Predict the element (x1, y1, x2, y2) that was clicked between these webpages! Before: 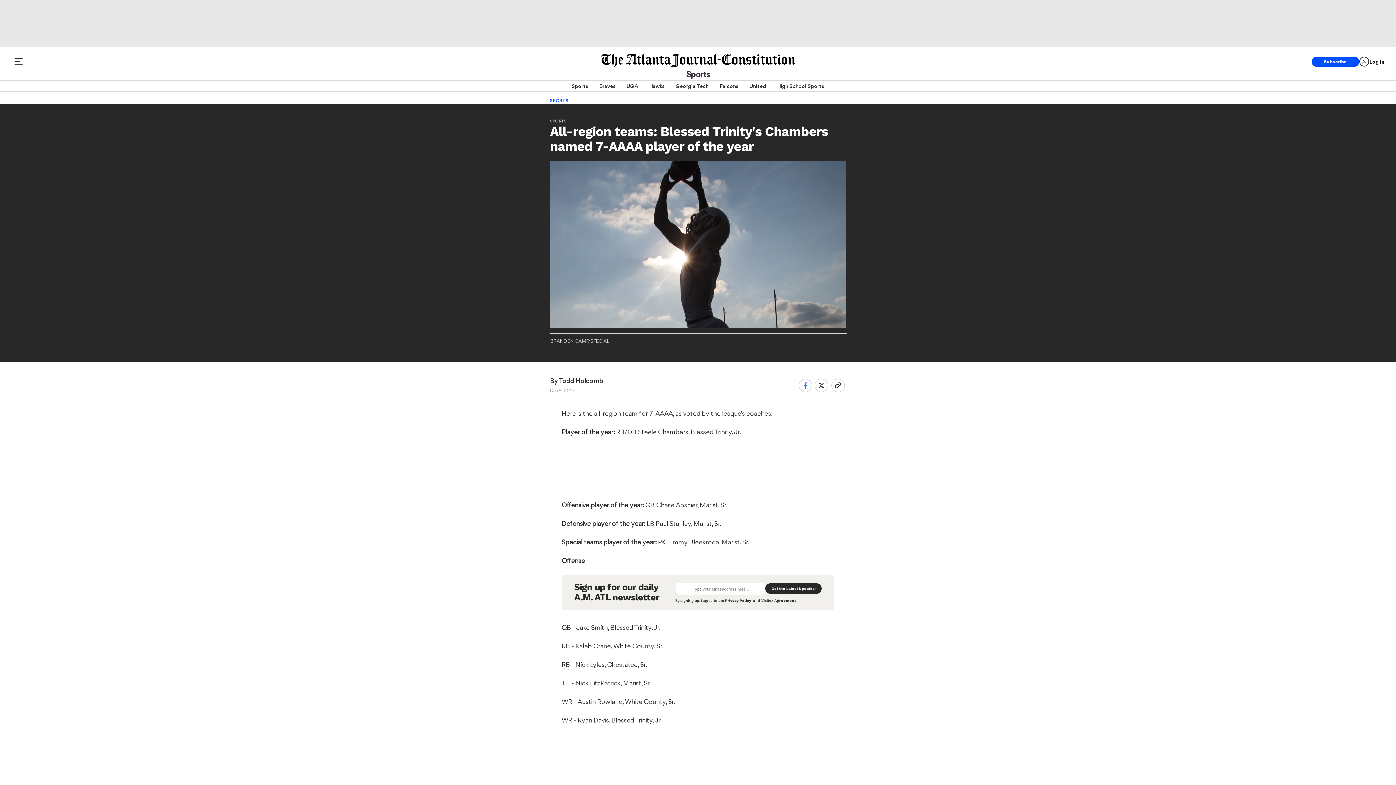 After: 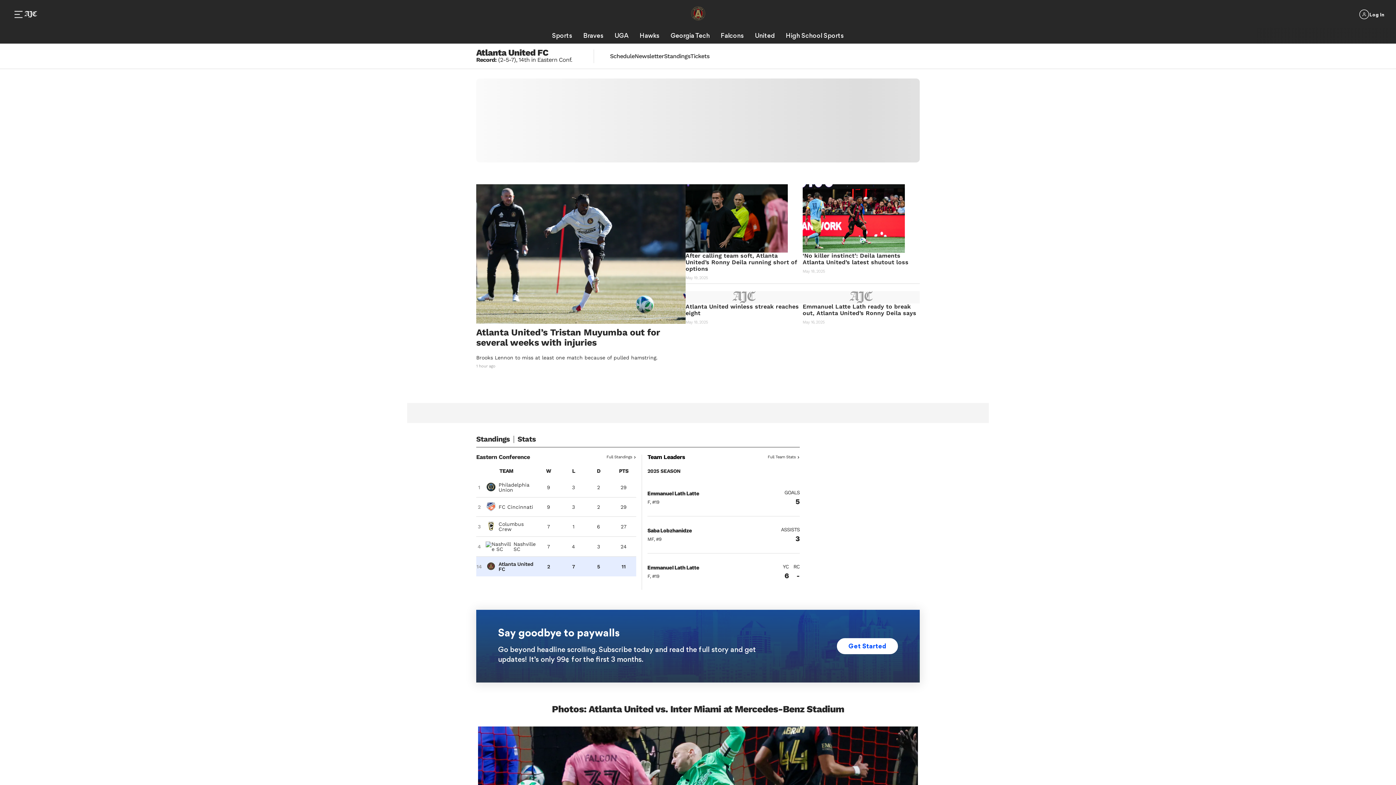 Action: bbox: (749, 80, 766, 91) label: United